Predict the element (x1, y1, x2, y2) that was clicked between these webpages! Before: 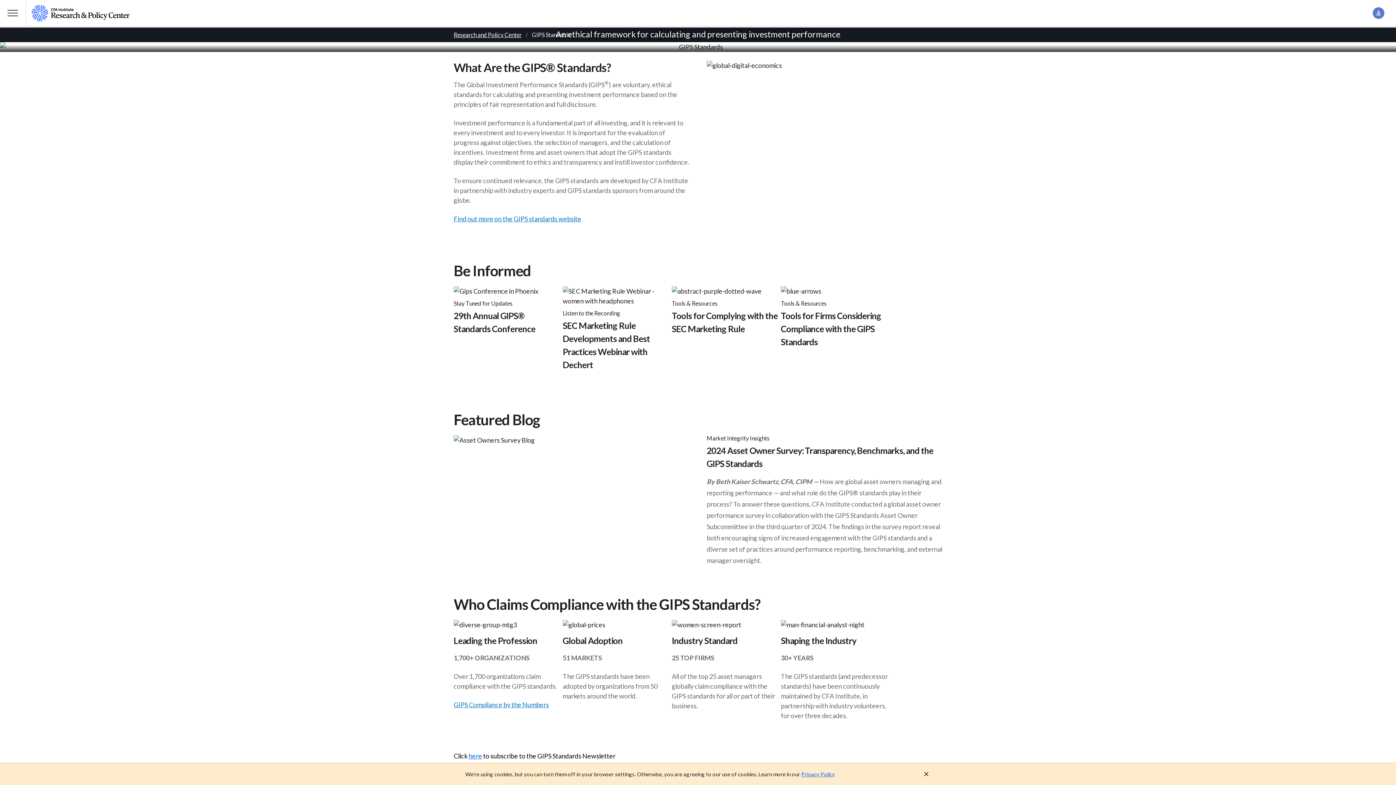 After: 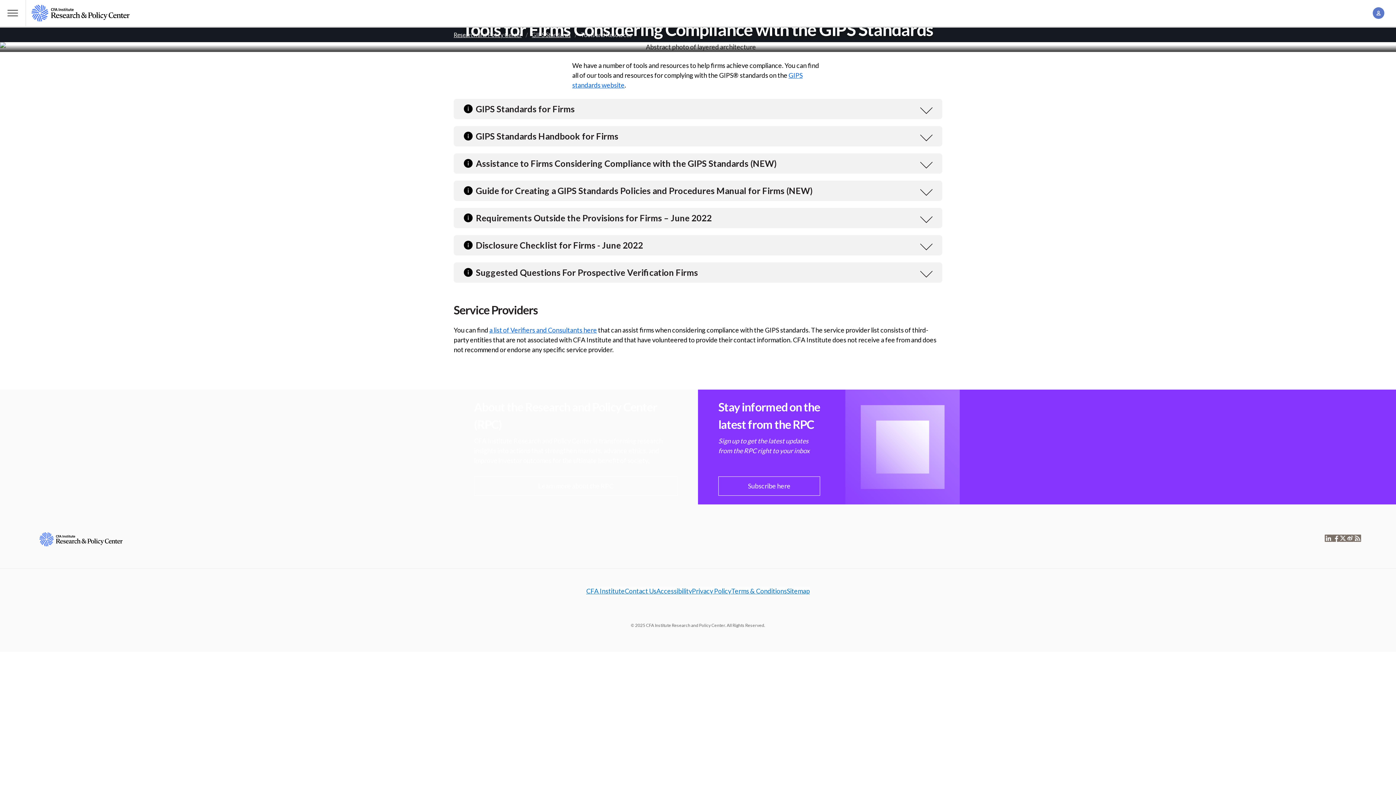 Action: label: Tools & Resources
Tools for Firms Considering Compliance with the GIPS Standards bbox: (781, 286, 890, 381)